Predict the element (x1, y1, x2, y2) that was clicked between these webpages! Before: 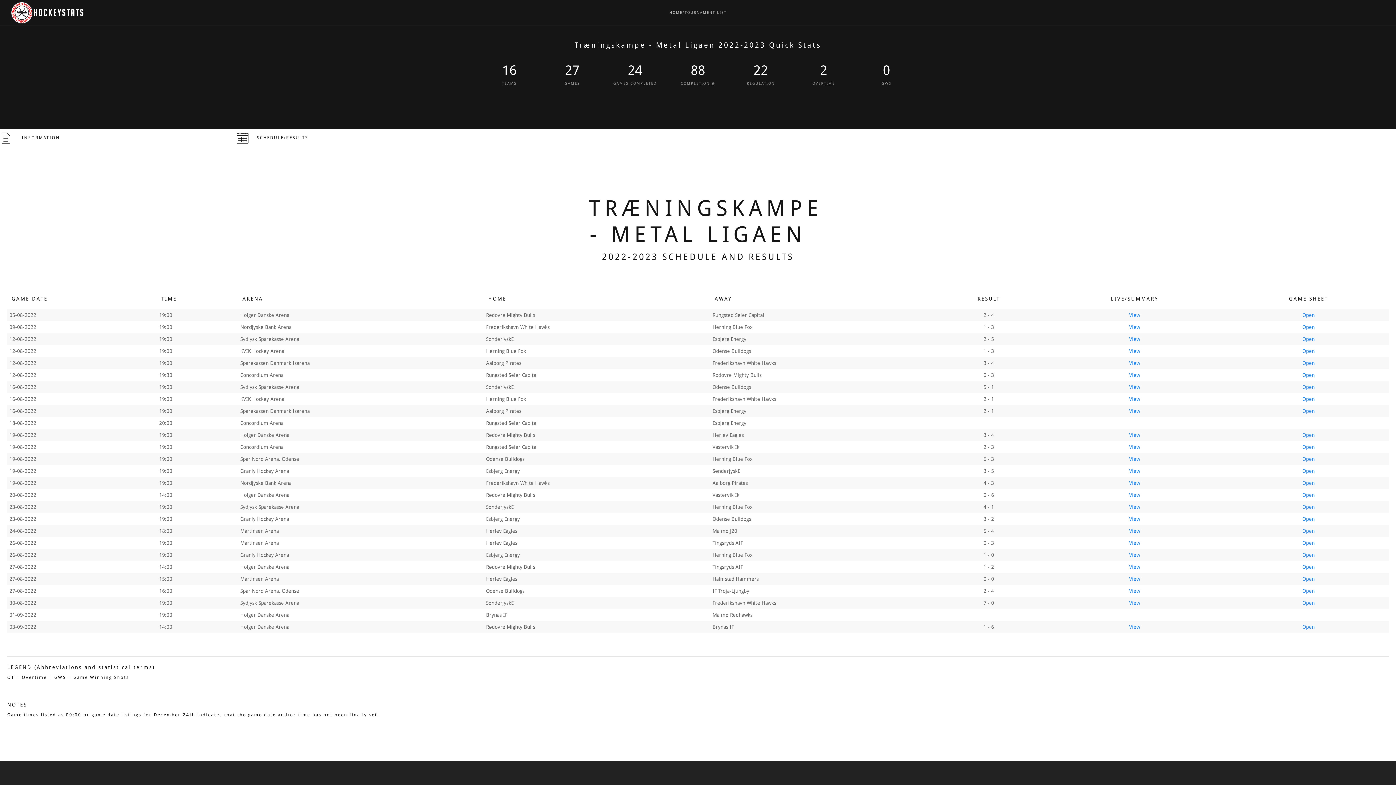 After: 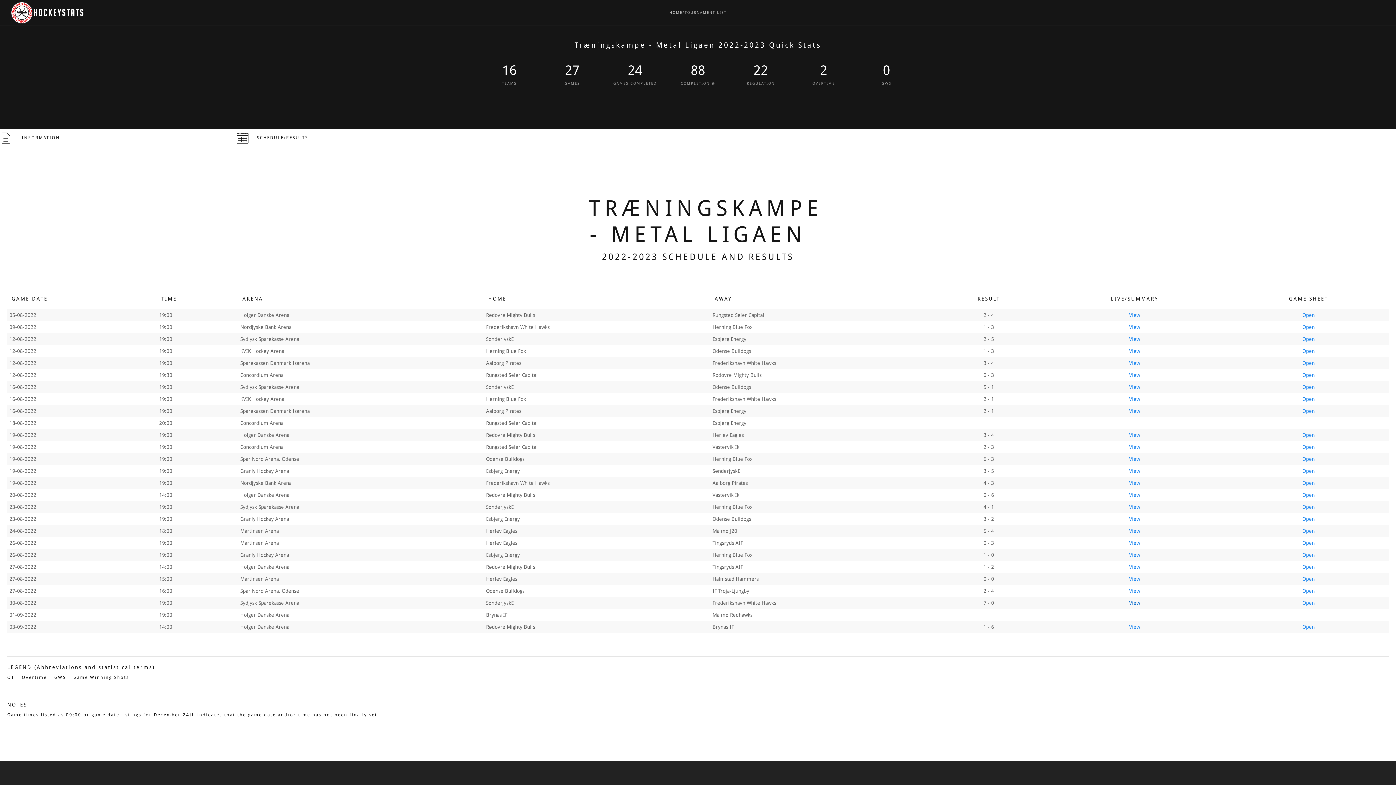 Action: label: View bbox: (1129, 600, 1140, 606)